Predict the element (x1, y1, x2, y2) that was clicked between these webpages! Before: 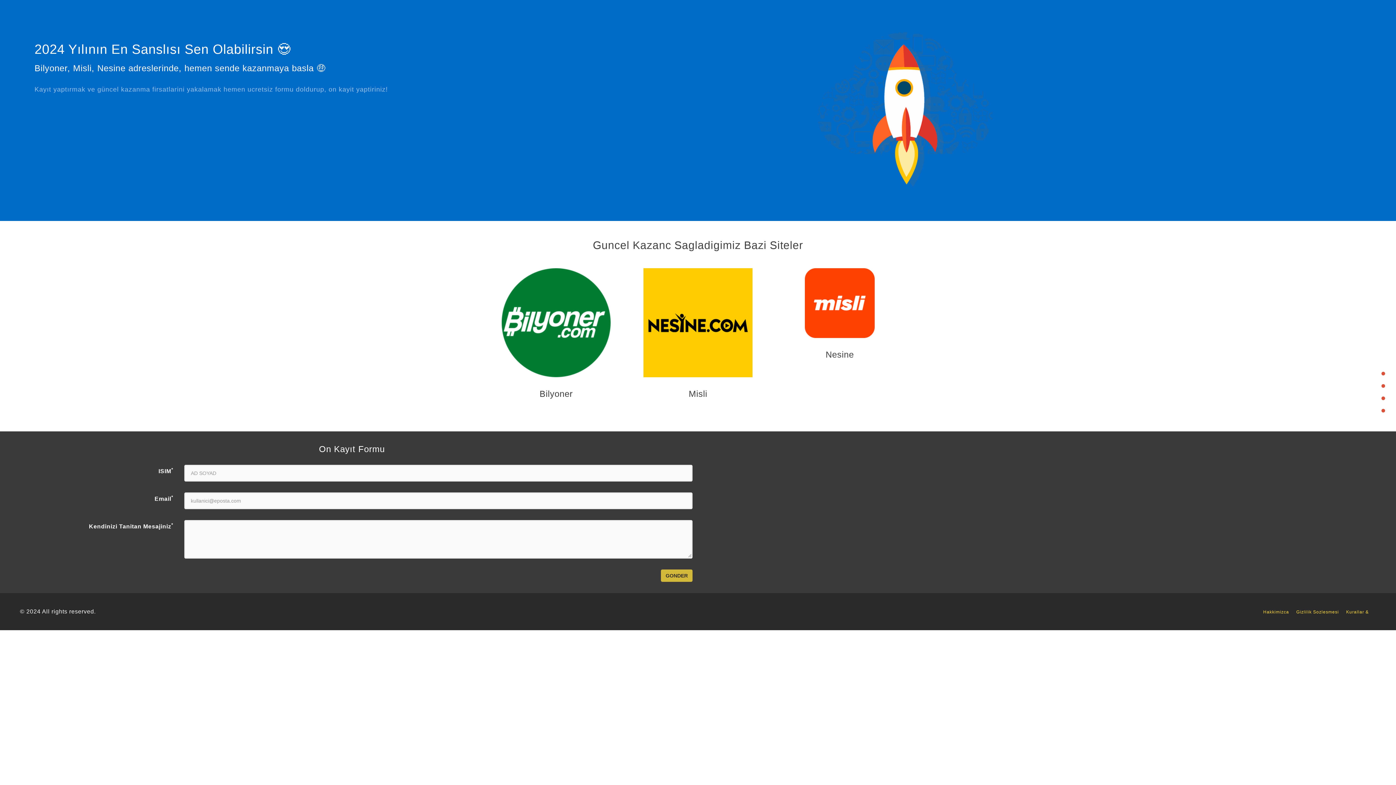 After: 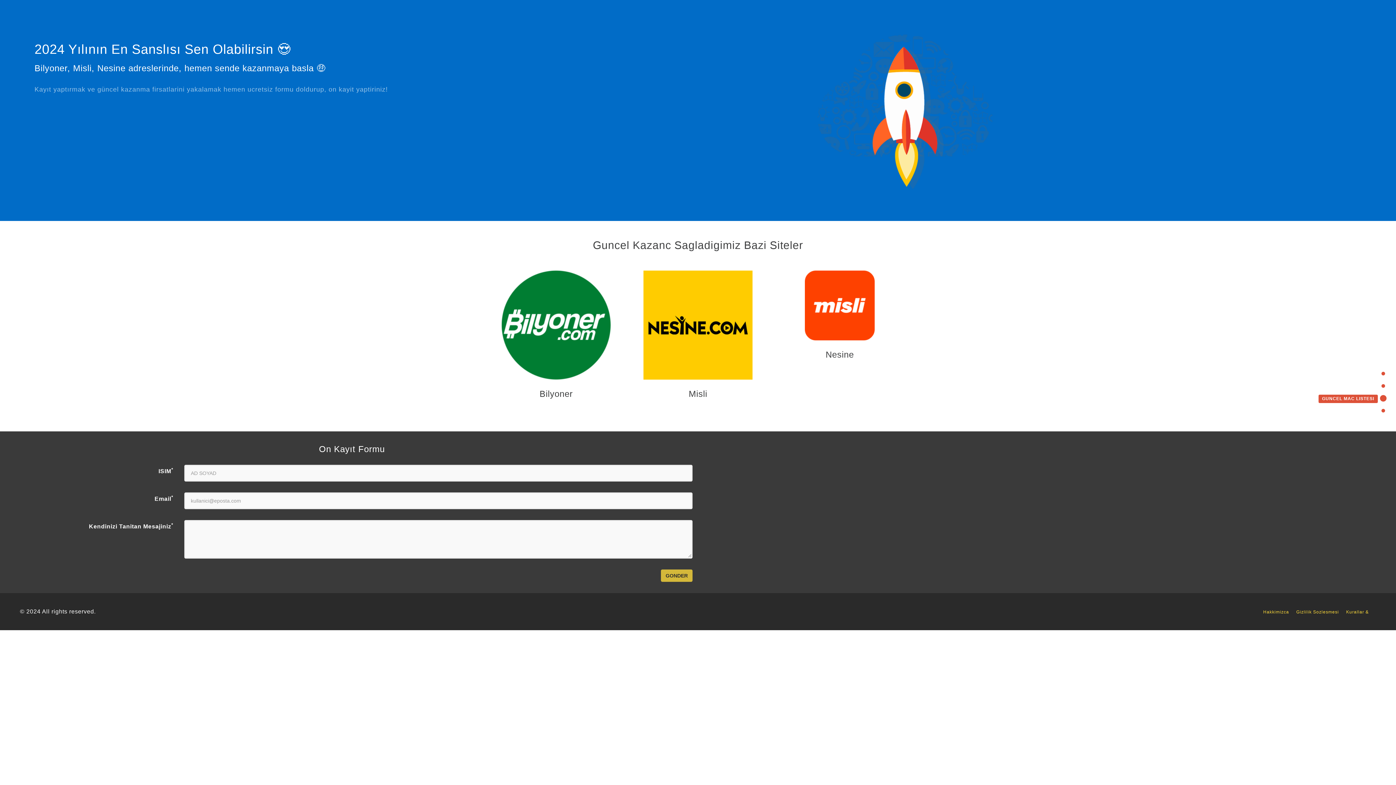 Action: bbox: (1318, 395, 1385, 401) label: GUNCEL MAC LISTESI